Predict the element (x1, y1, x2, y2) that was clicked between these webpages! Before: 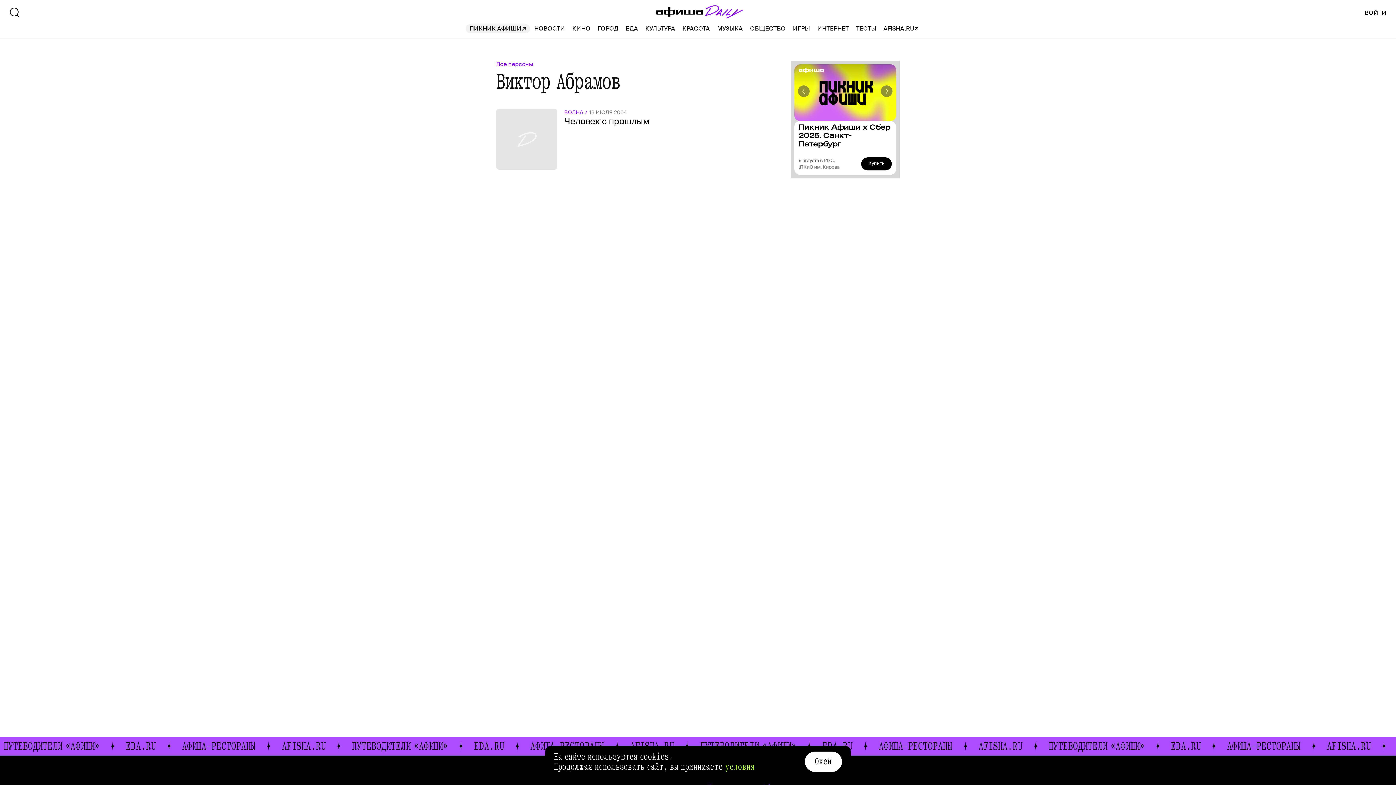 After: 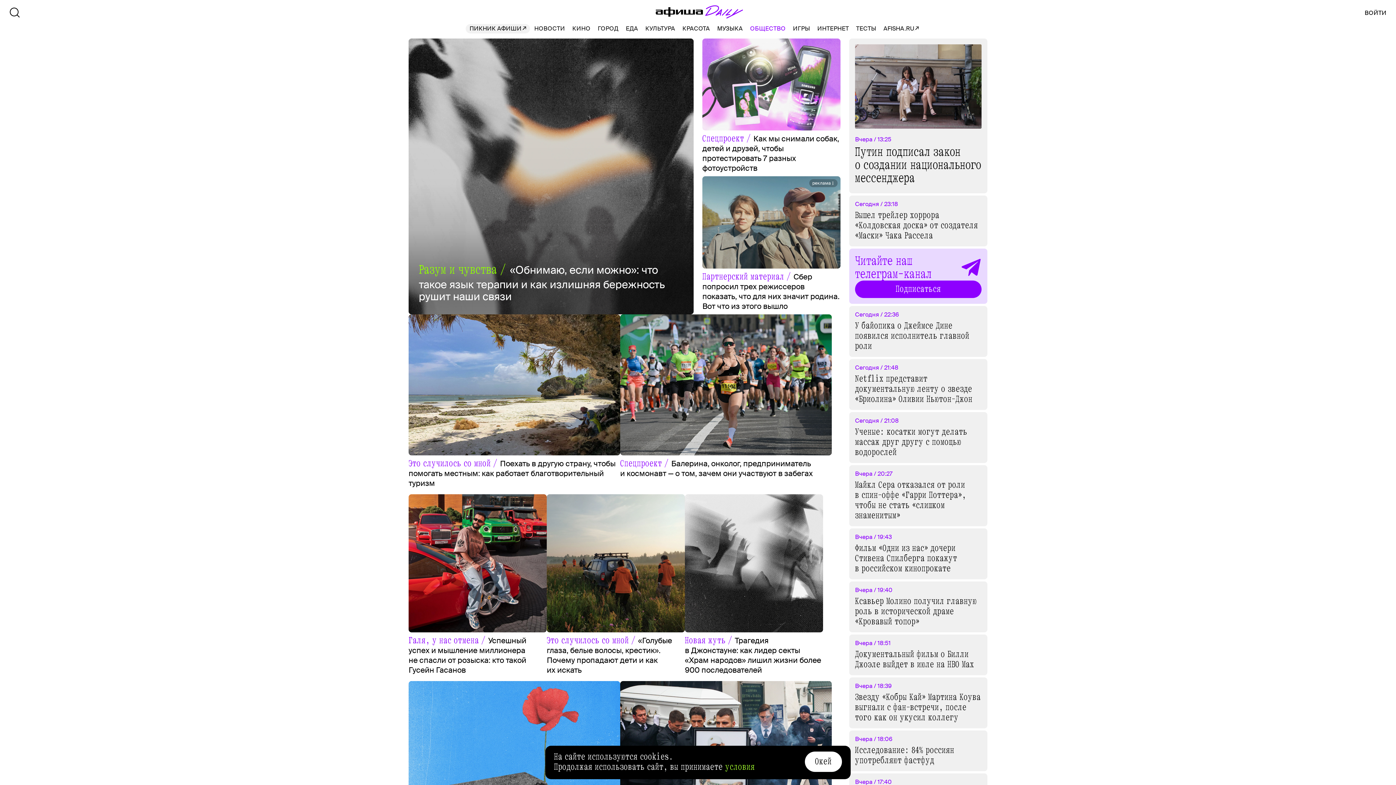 Action: label: ОБЩЕСТВО bbox: (750, 24, 785, 33)